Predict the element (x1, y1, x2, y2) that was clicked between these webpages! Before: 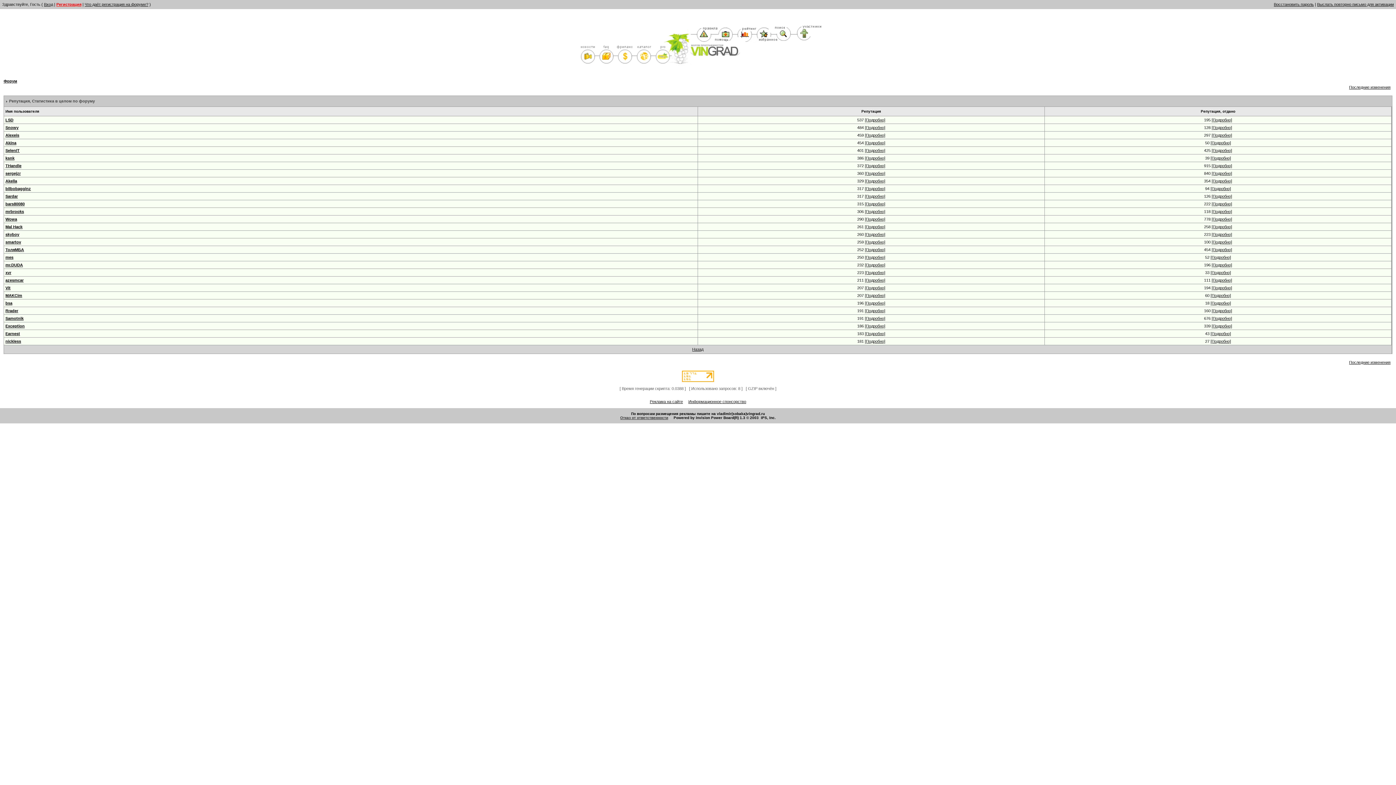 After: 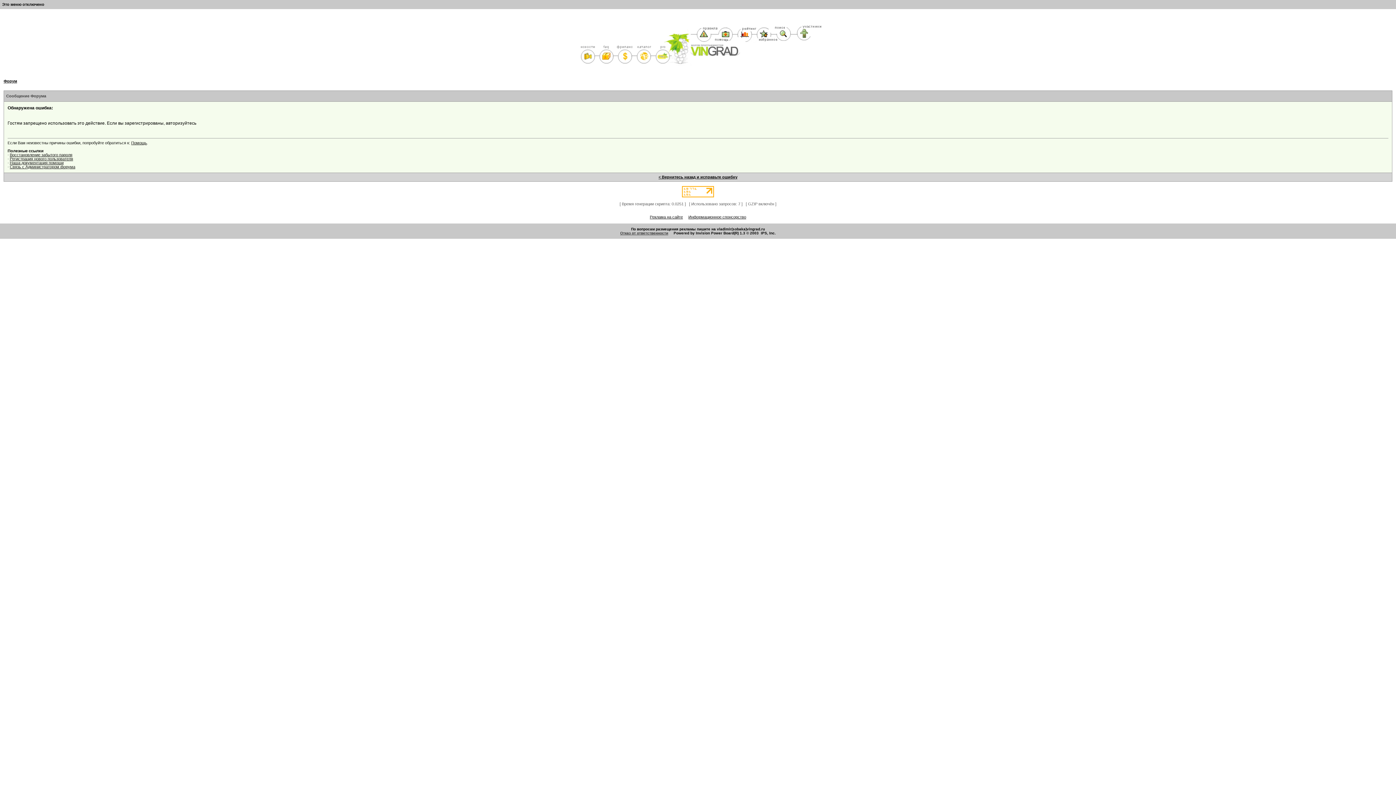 Action: label: [Подробно] bbox: (865, 293, 885, 297)